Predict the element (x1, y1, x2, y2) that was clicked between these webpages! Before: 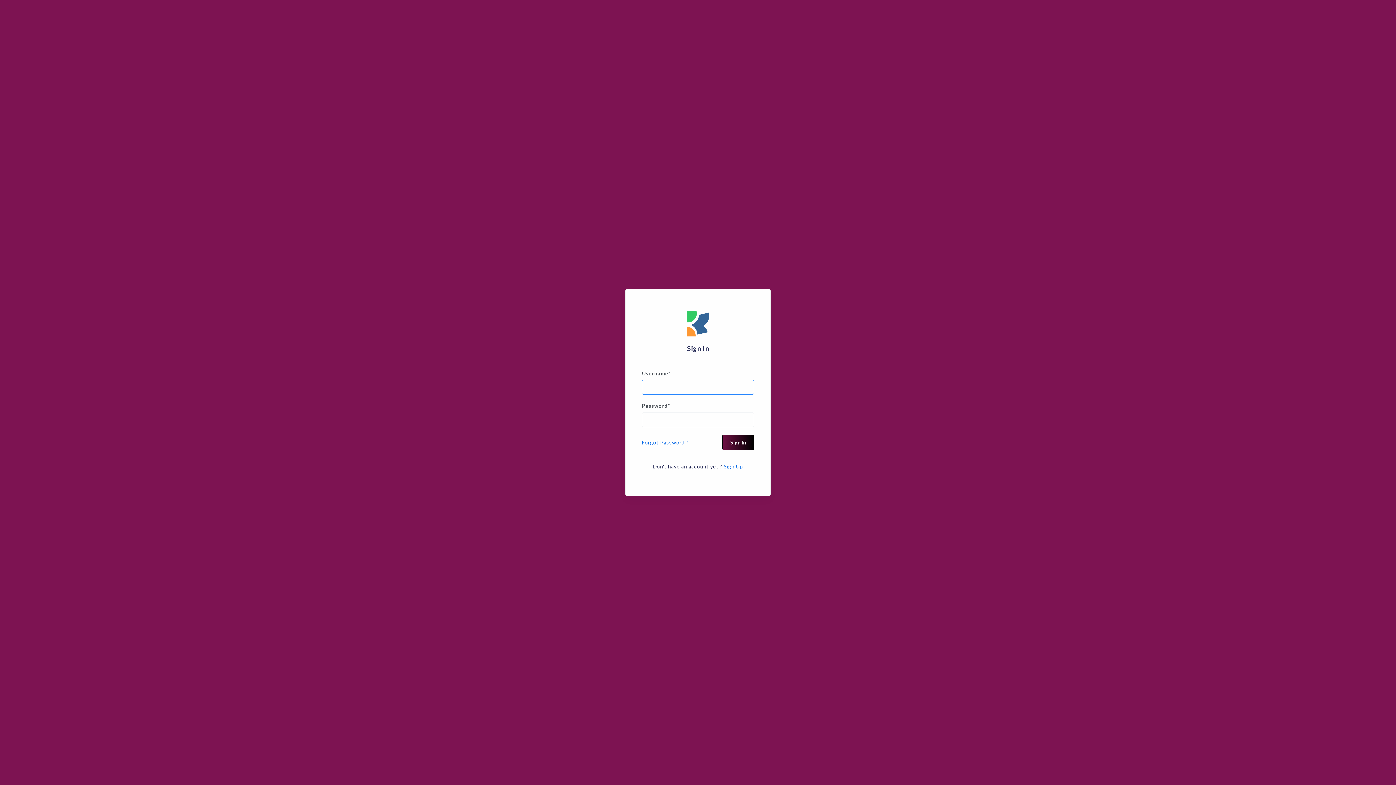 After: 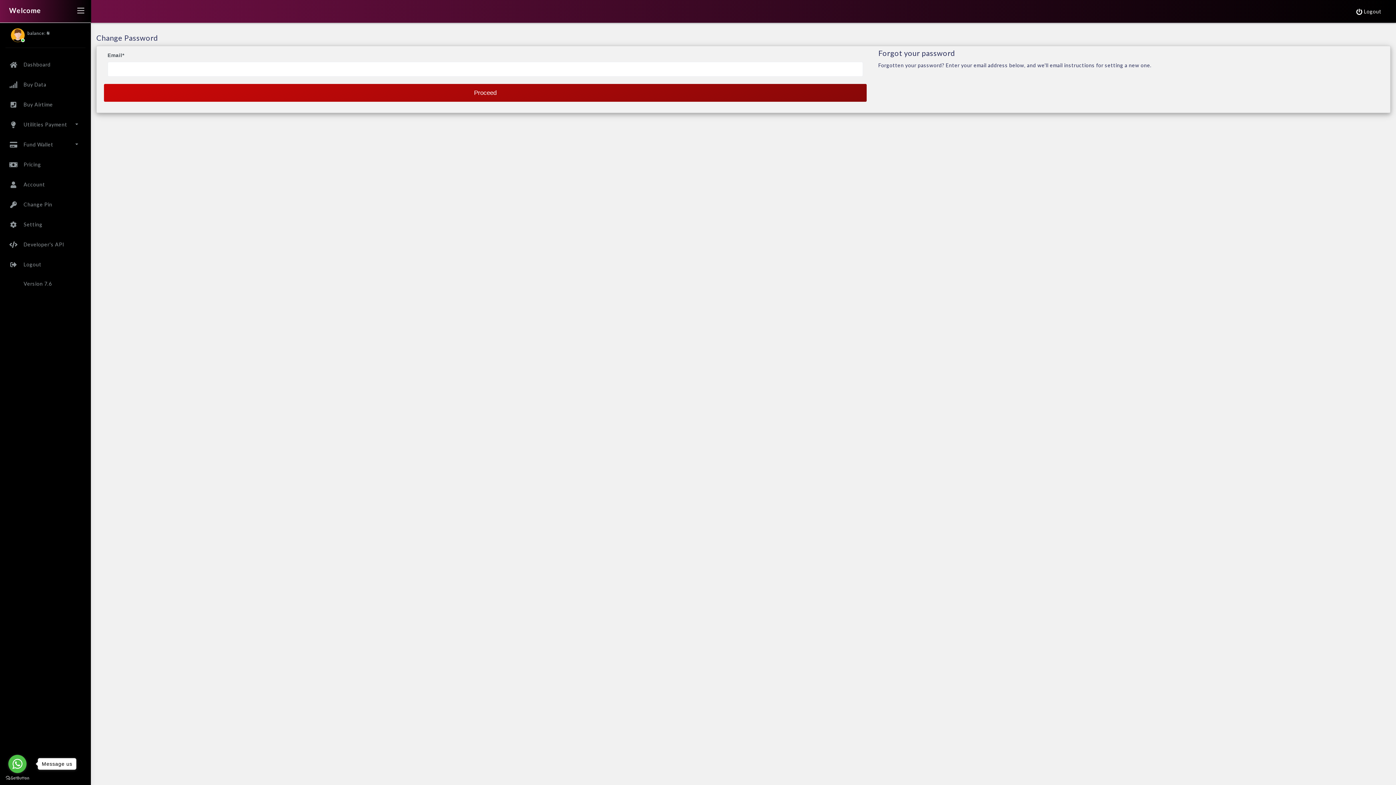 Action: bbox: (642, 438, 688, 446) label: Forgot Password ?